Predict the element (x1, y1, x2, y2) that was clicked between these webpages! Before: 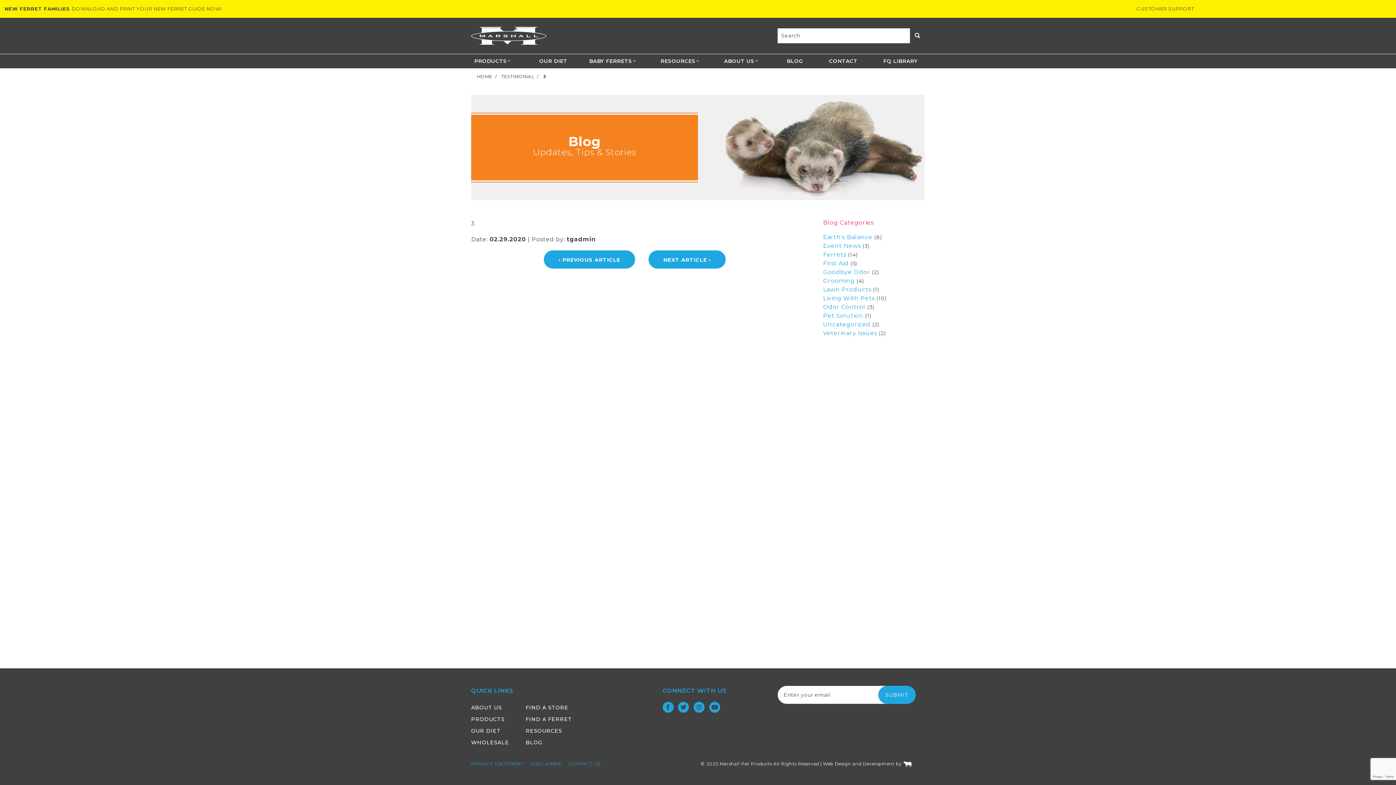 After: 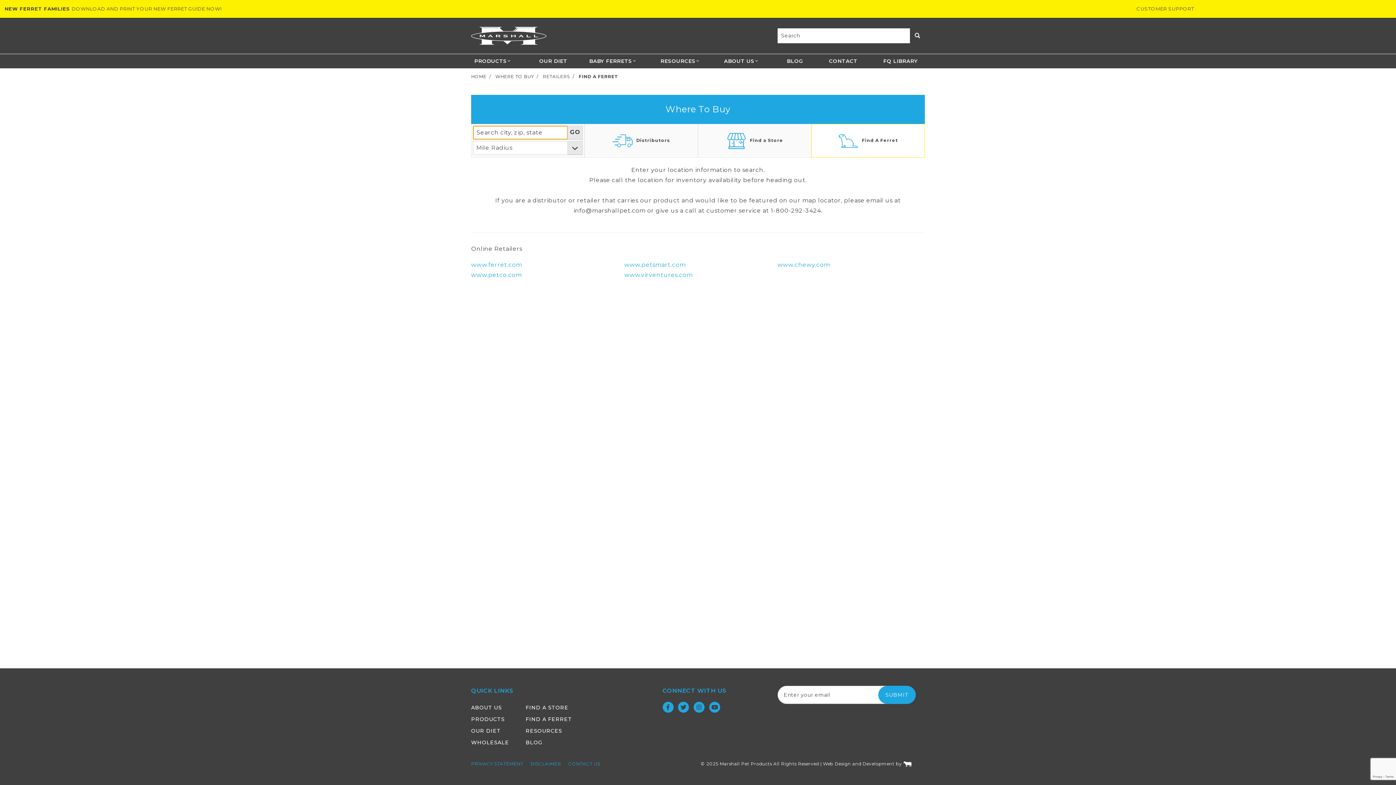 Action: bbox: (525, 714, 572, 724) label: FIND A FERRET